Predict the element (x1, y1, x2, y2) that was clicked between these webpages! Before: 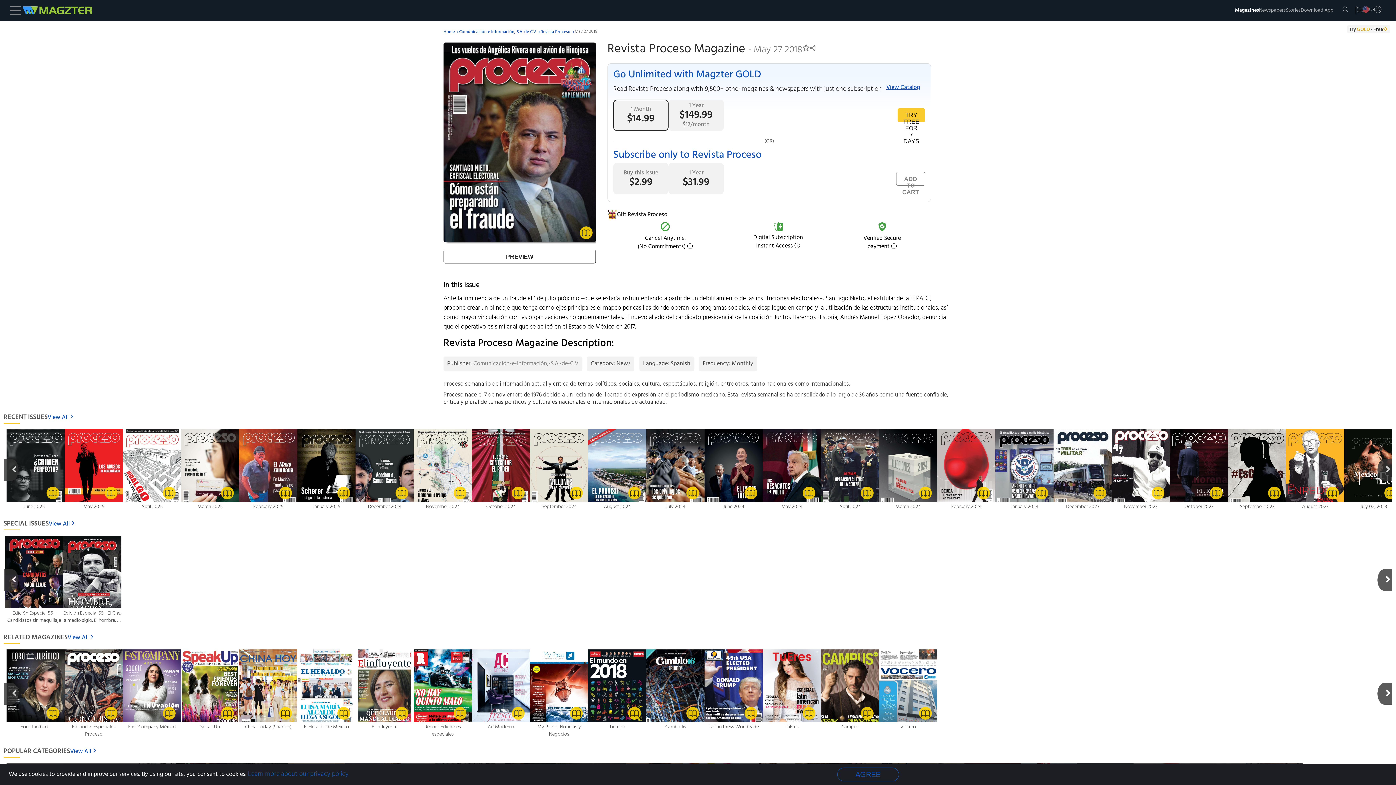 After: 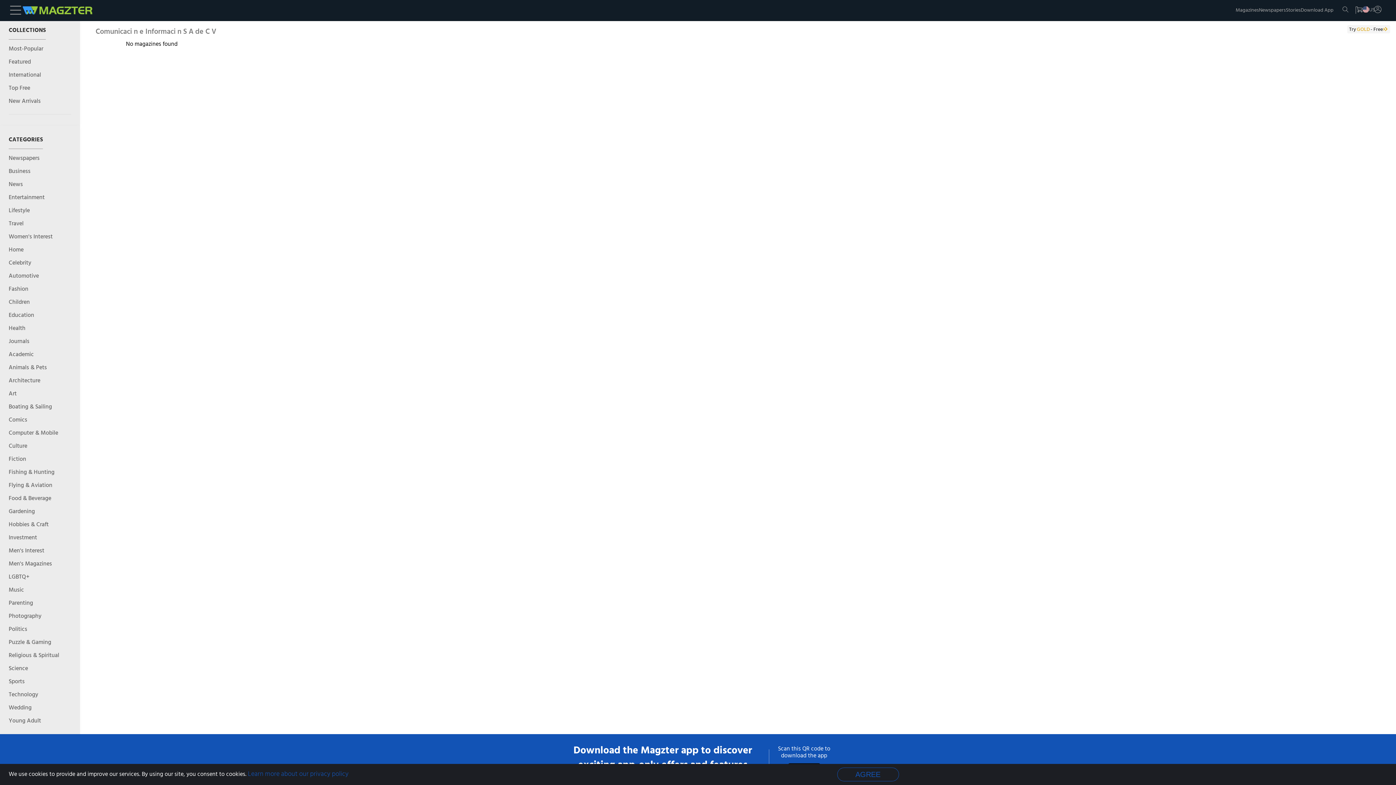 Action: bbox: (443, 357, 585, 369) label: Publisher: Comunicación-e-Información,-S.A.-de-C.V